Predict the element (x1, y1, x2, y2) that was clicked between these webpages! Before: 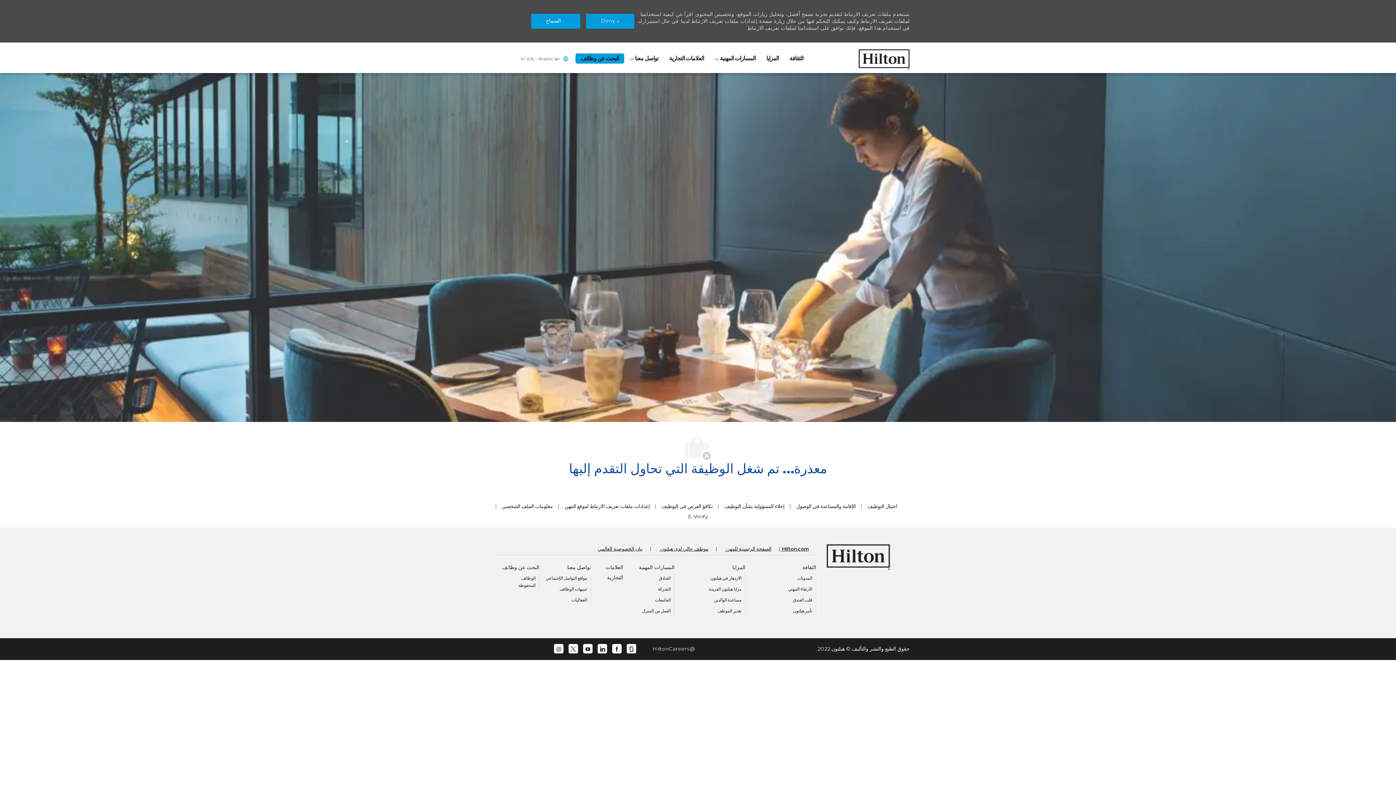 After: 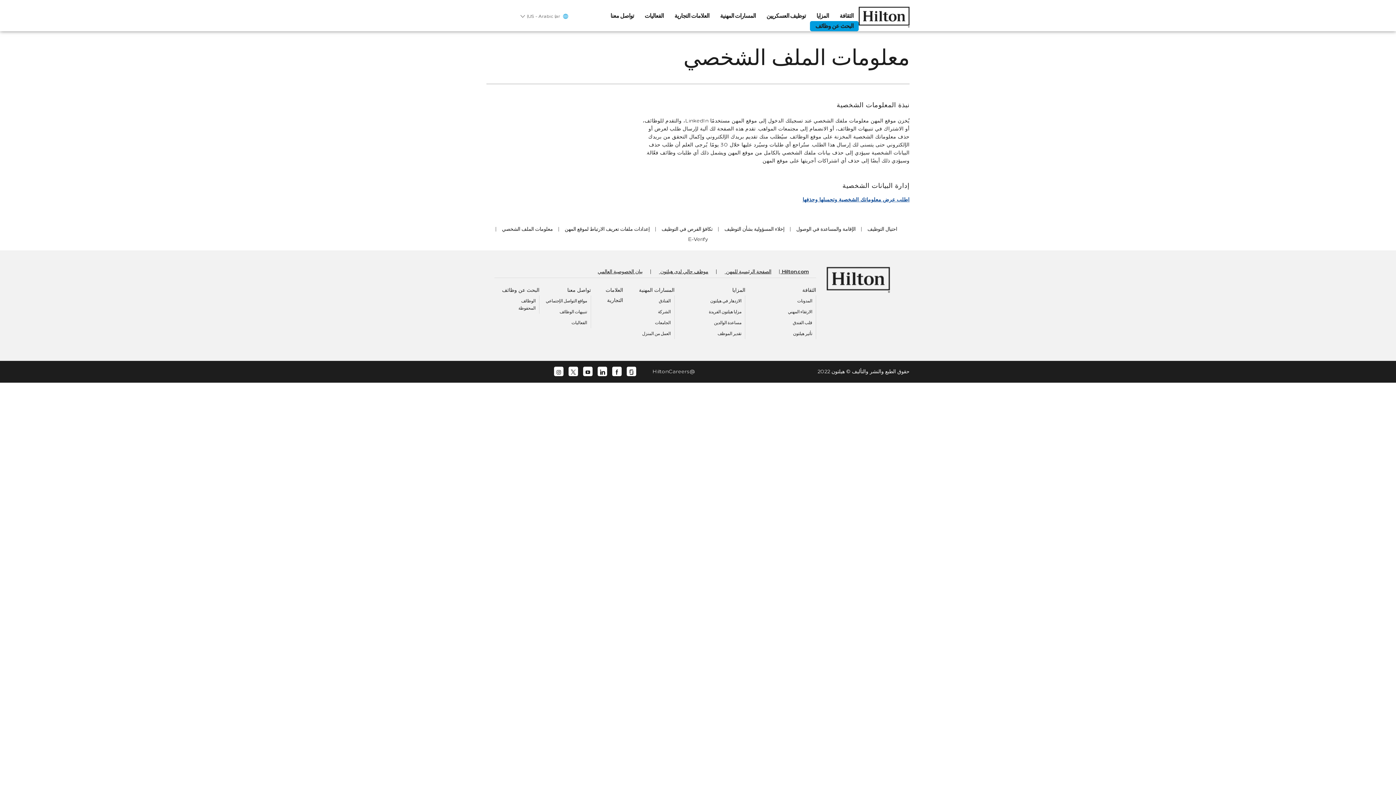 Action: label: معلومات الملف الشخصي  bbox: (500, 503, 553, 509)